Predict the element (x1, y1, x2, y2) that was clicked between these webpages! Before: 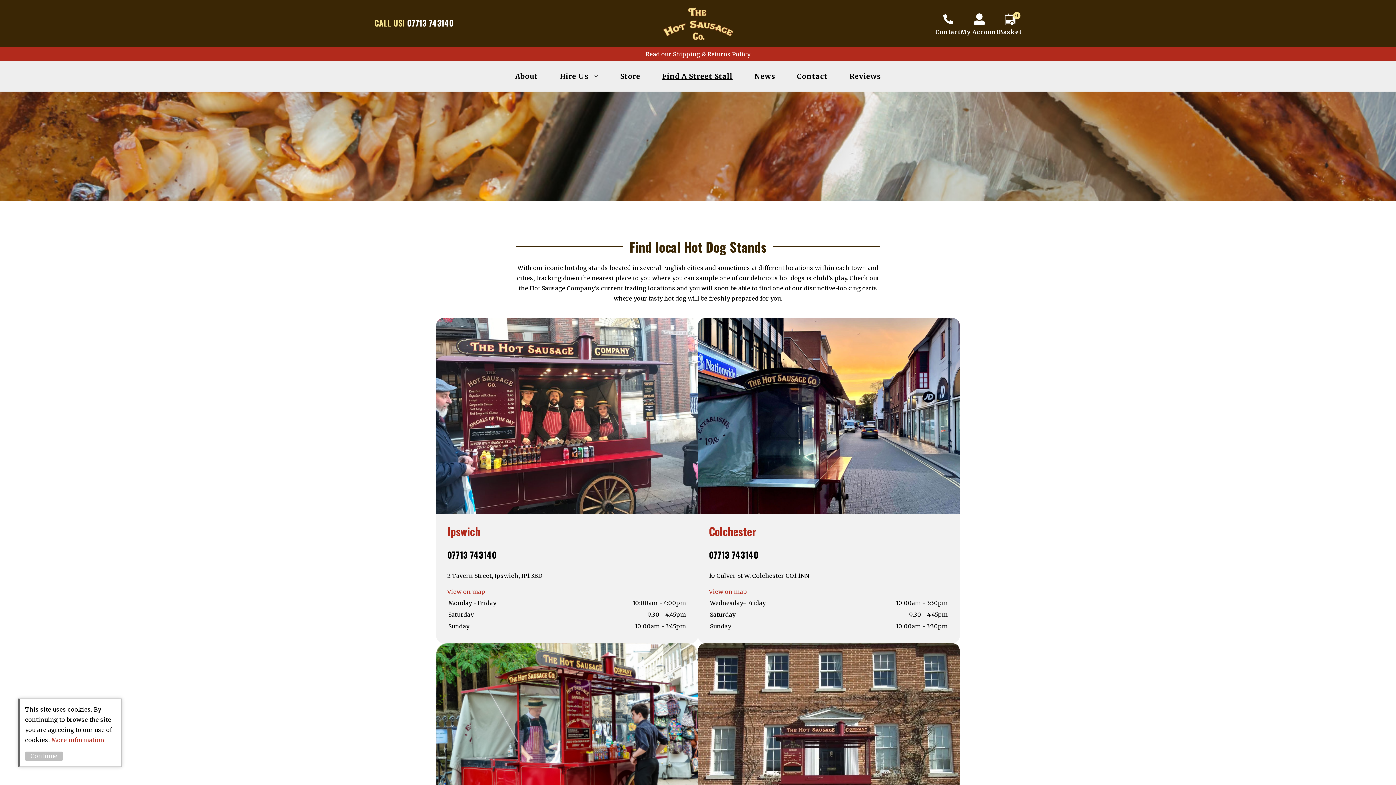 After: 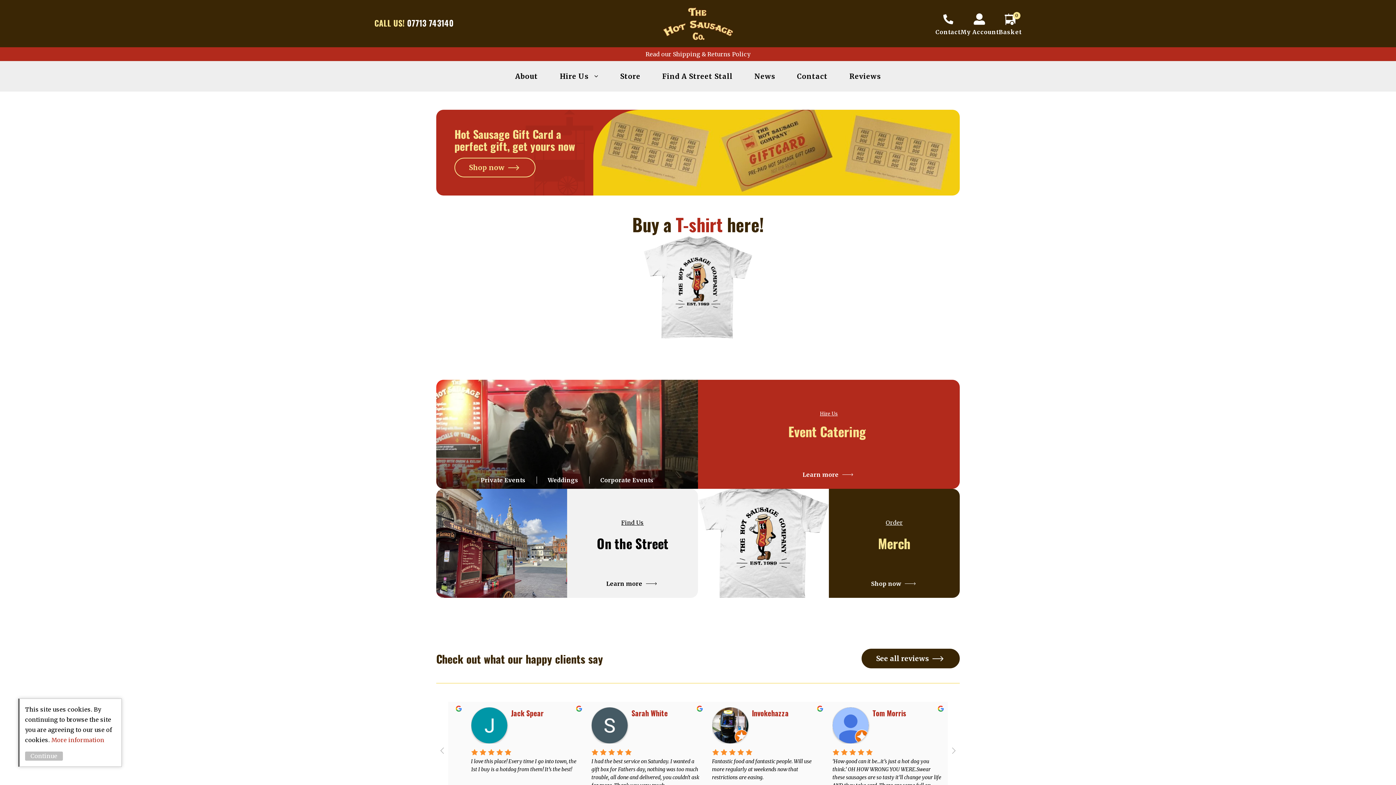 Action: bbox: (663, 7, 733, 40)